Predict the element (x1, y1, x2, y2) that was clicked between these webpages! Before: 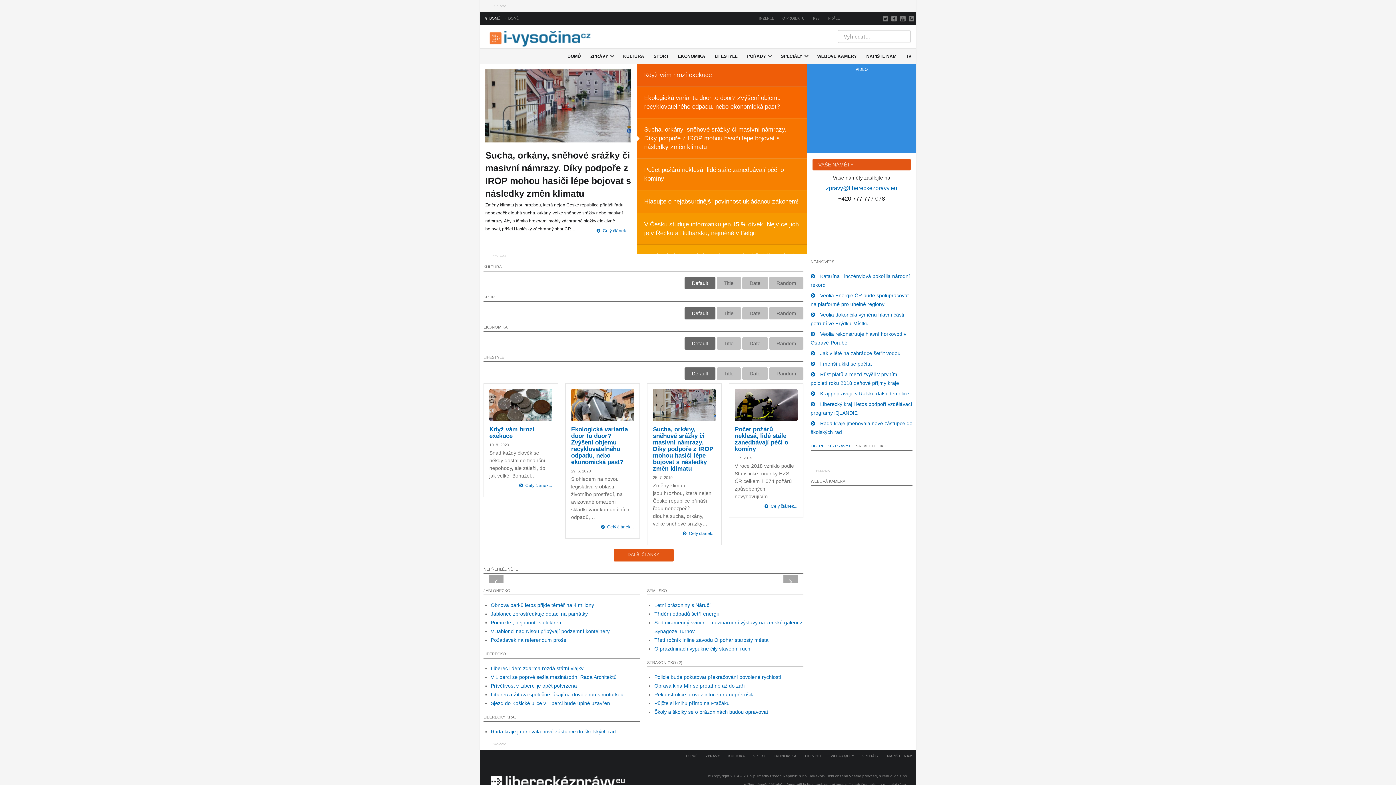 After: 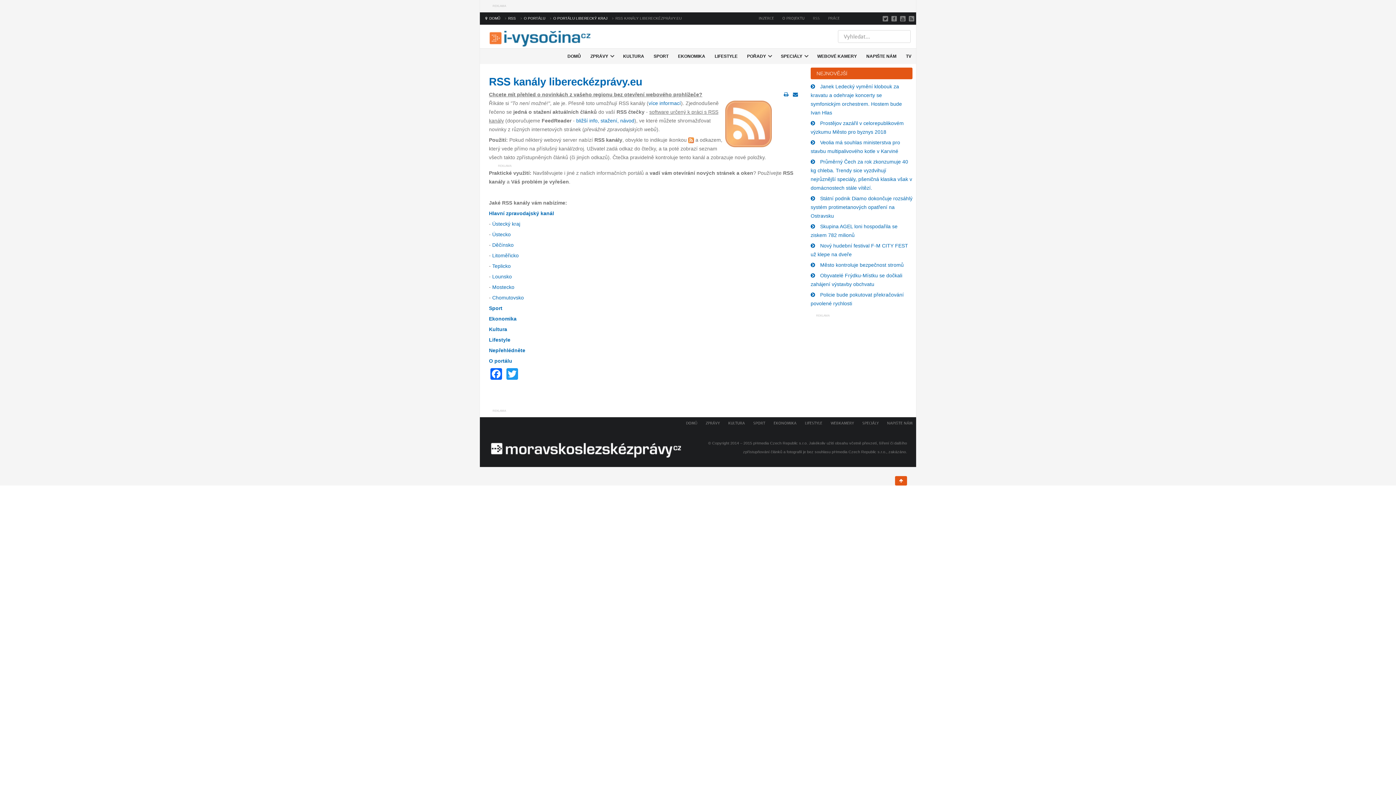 Action: label: RSS bbox: (809, 12, 823, 24)